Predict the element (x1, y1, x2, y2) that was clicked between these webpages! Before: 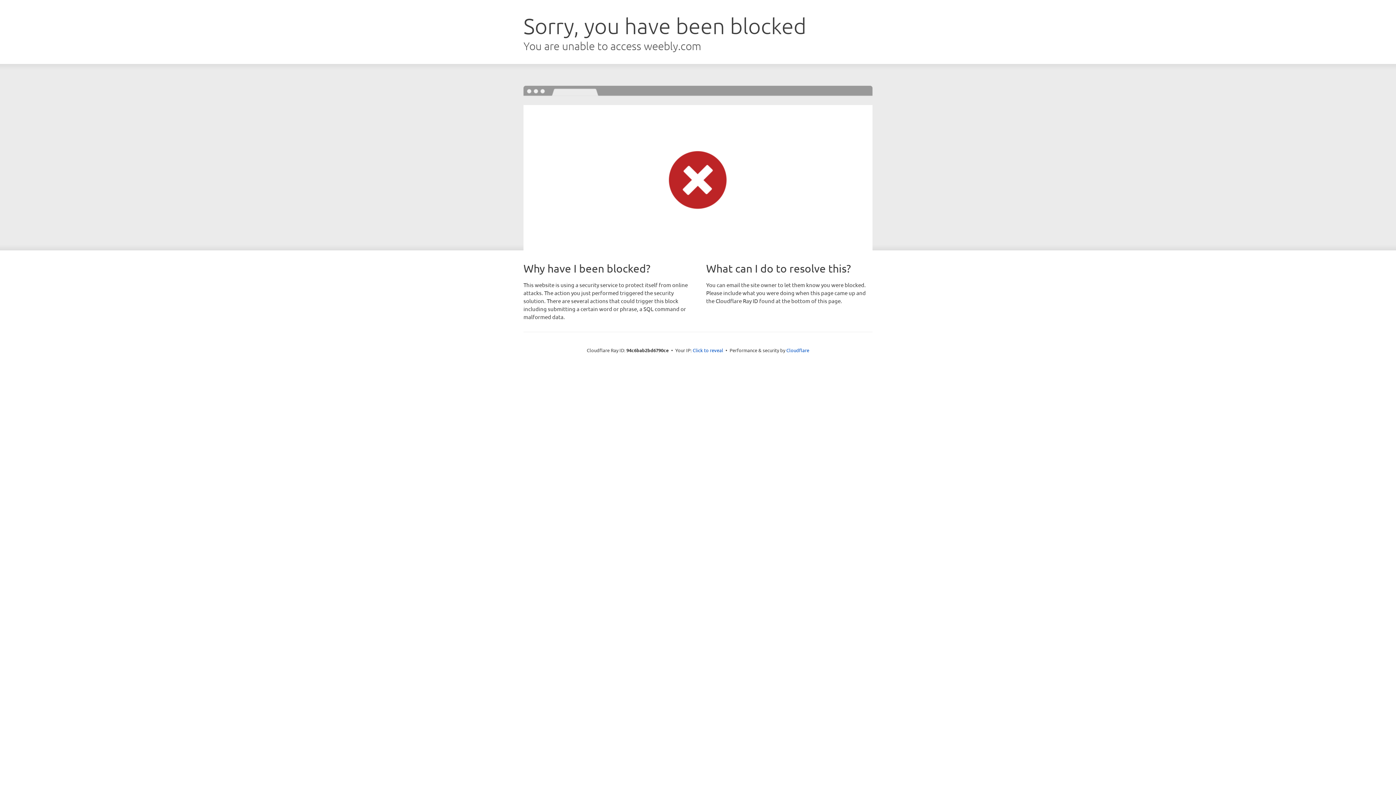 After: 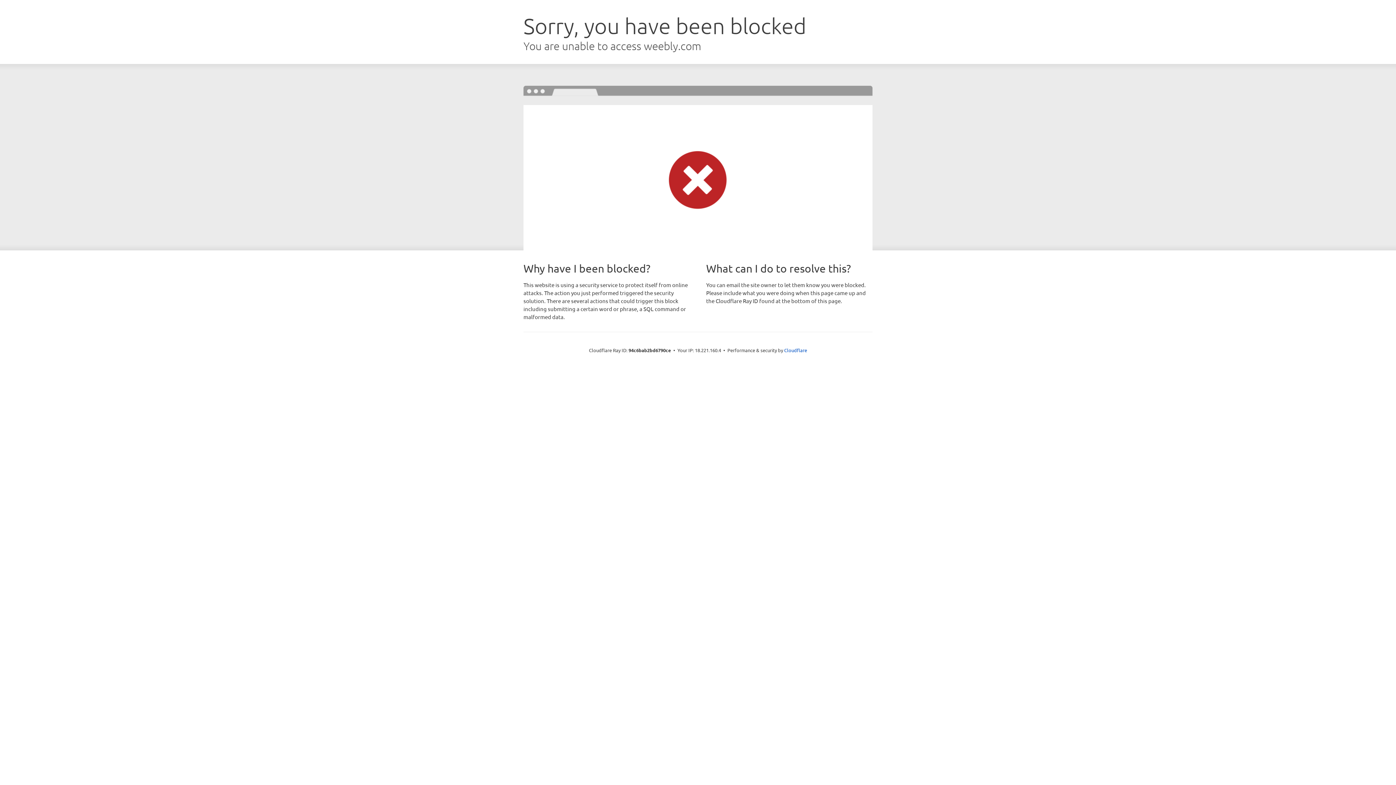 Action: bbox: (692, 346, 723, 353) label: Click to reveal